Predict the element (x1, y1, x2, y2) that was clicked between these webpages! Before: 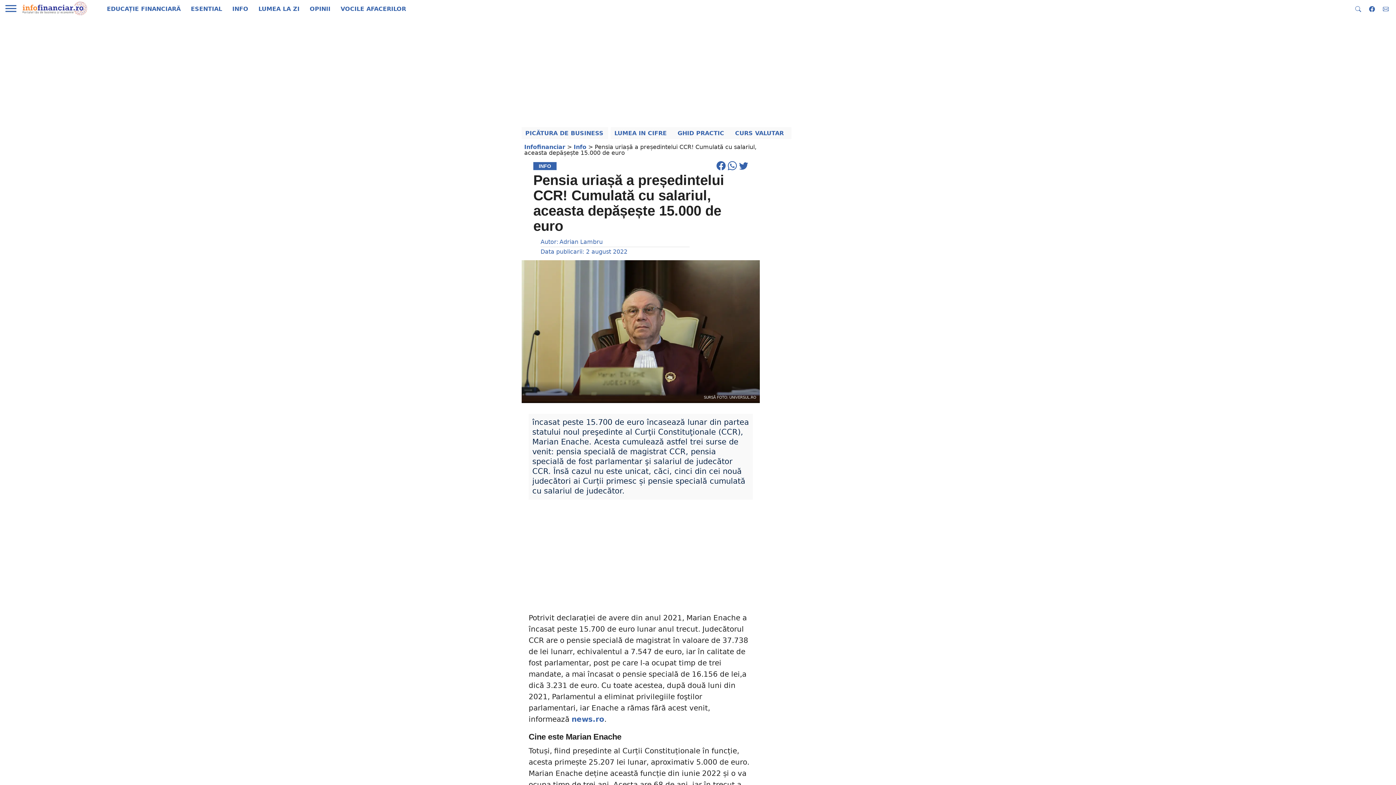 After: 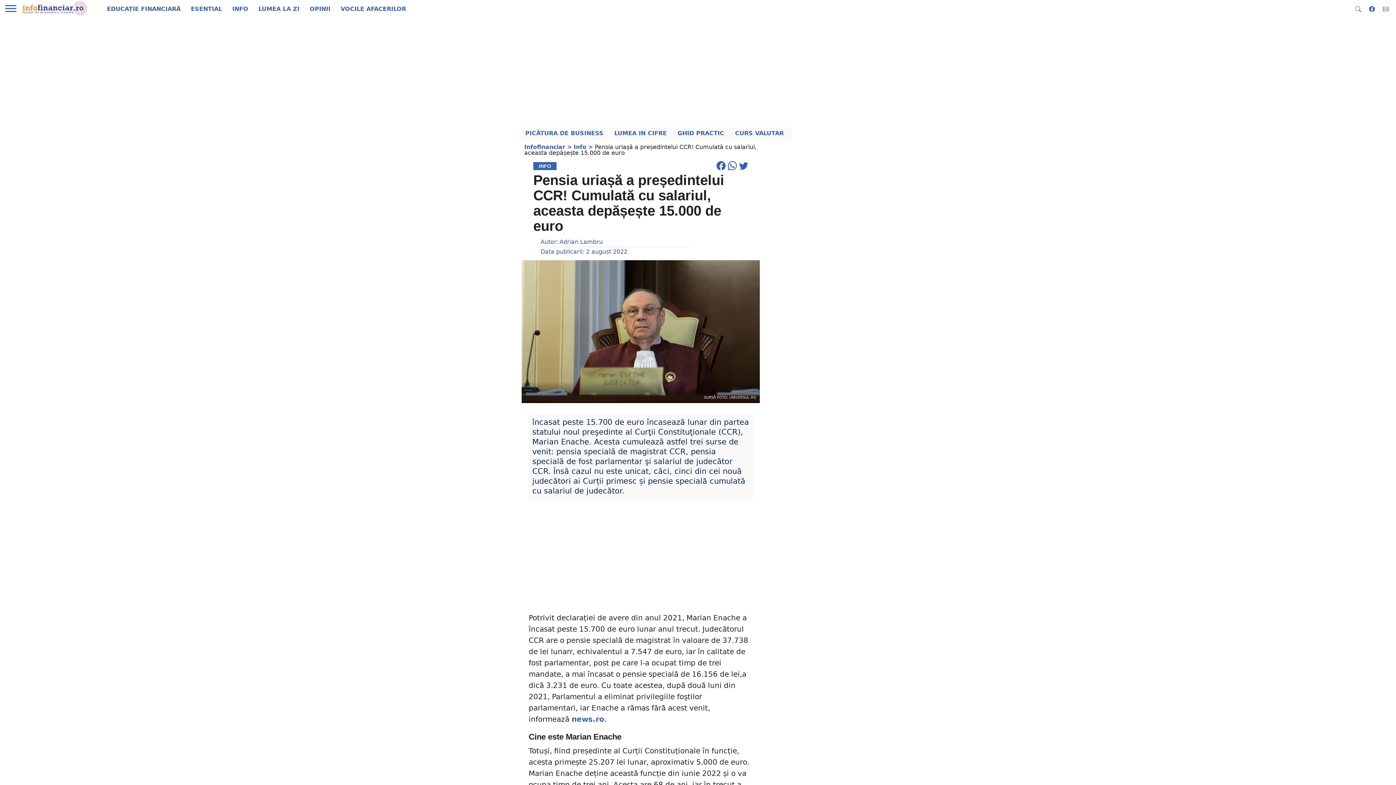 Action: bbox: (716, 165, 728, 172) label:  